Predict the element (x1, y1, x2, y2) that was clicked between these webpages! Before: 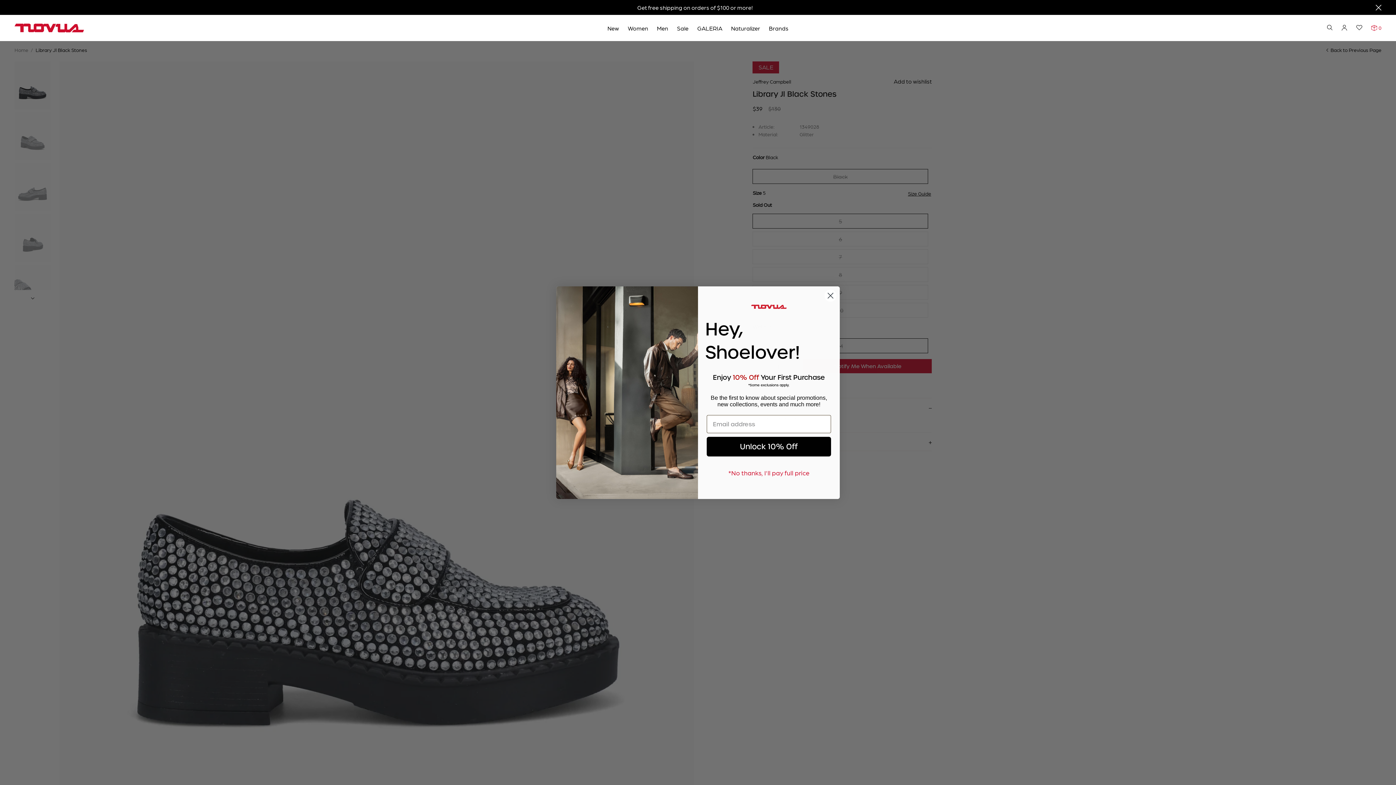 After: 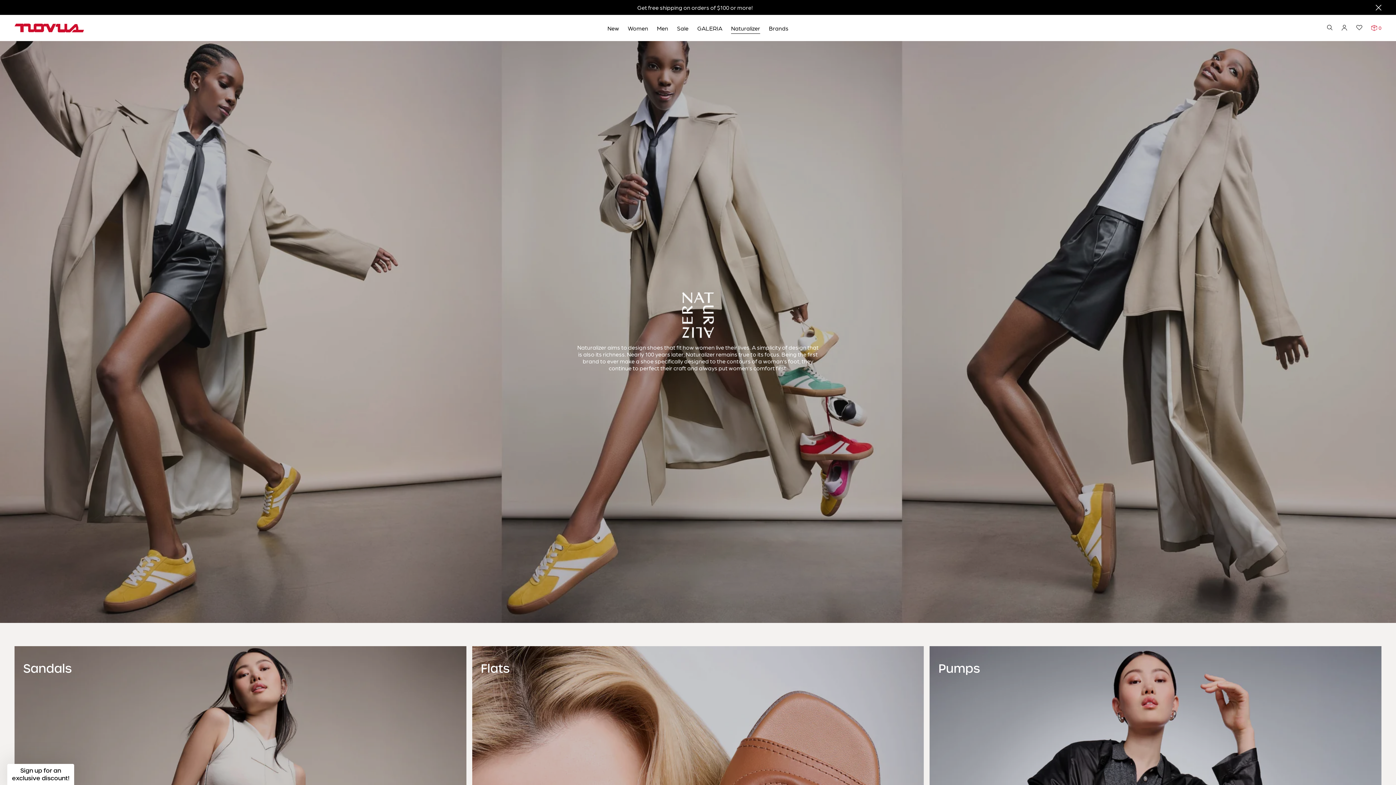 Action: label: Naturalizer bbox: (731, 14, 760, 41)